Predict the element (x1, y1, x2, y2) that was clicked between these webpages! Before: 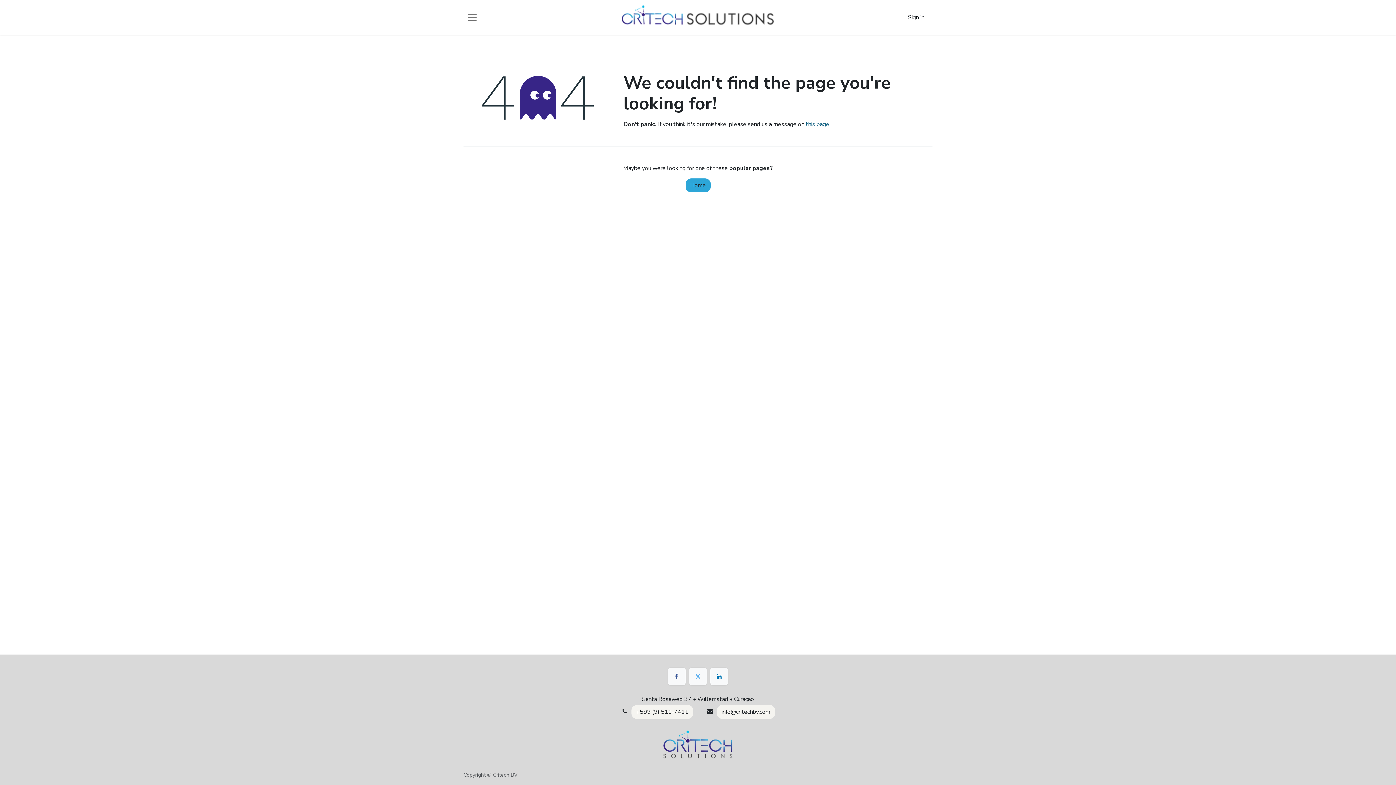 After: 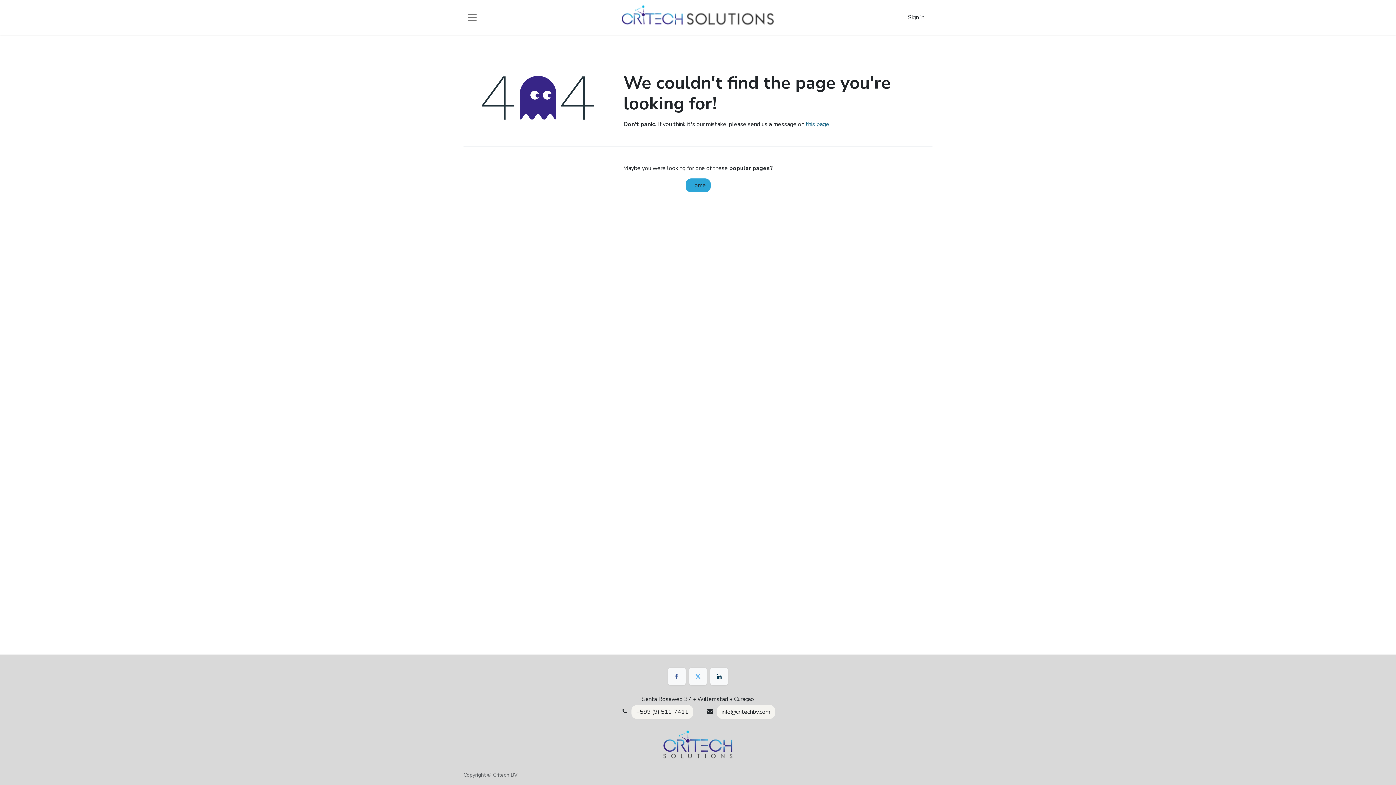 Action: bbox: (710, 667, 728, 685) label: LinkedIn